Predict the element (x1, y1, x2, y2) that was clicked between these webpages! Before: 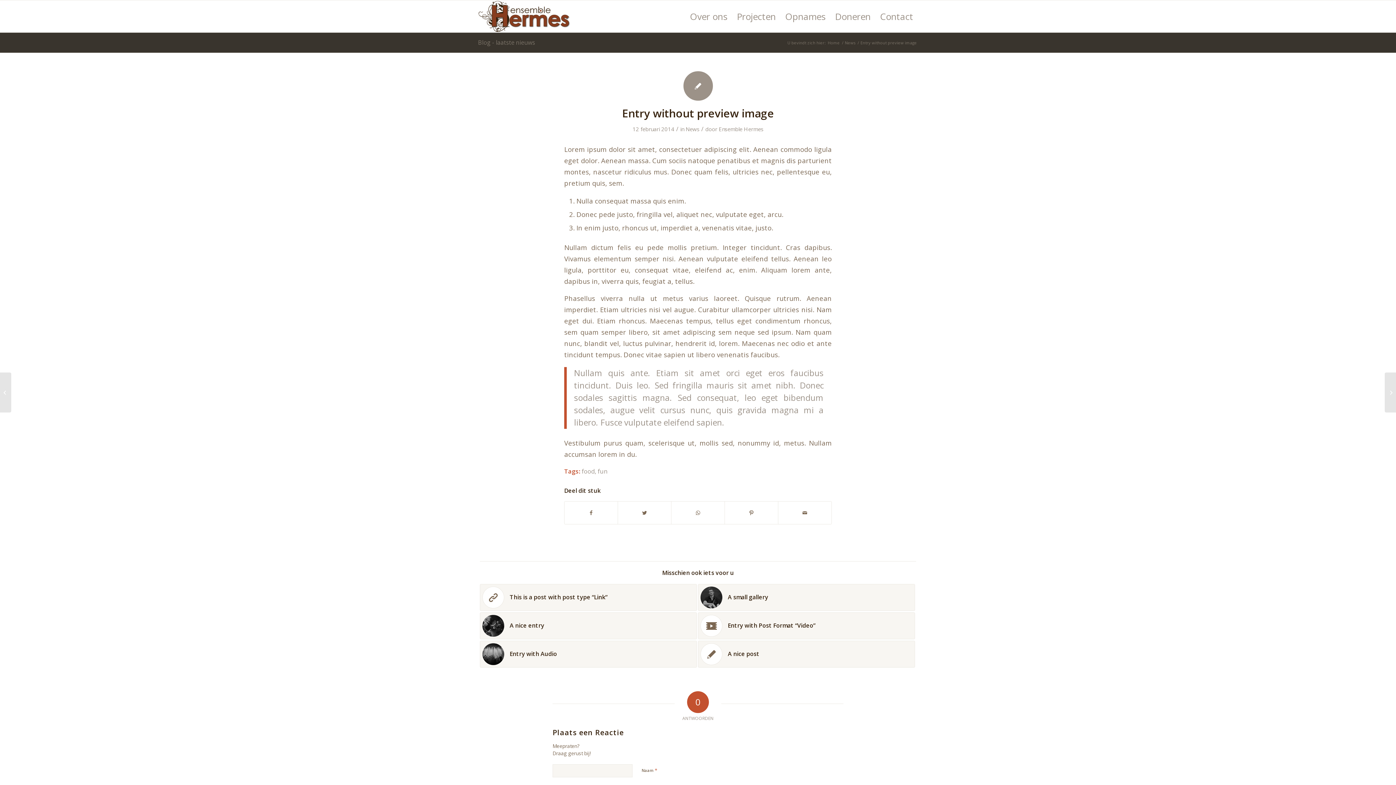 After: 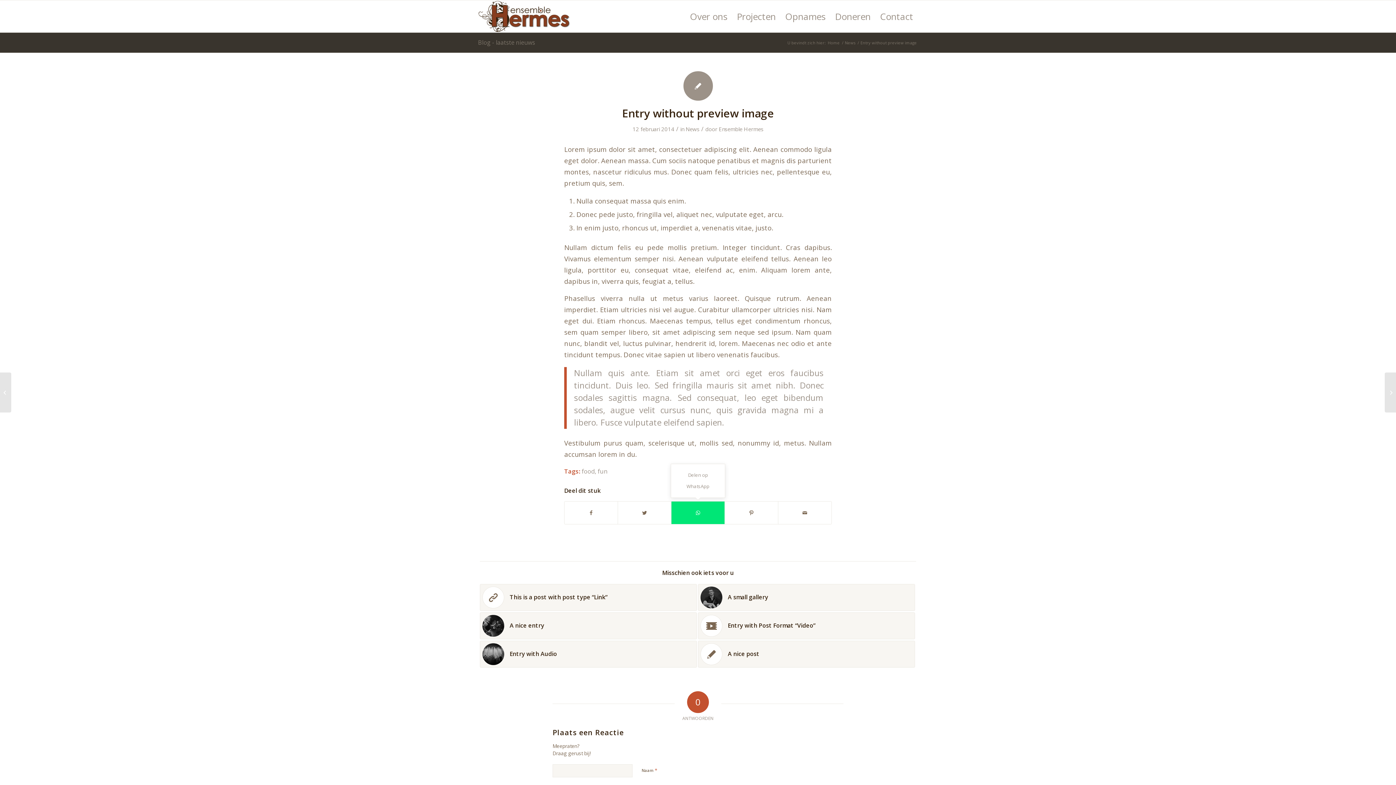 Action: label: Delen op WhatsApp bbox: (671, 501, 724, 524)